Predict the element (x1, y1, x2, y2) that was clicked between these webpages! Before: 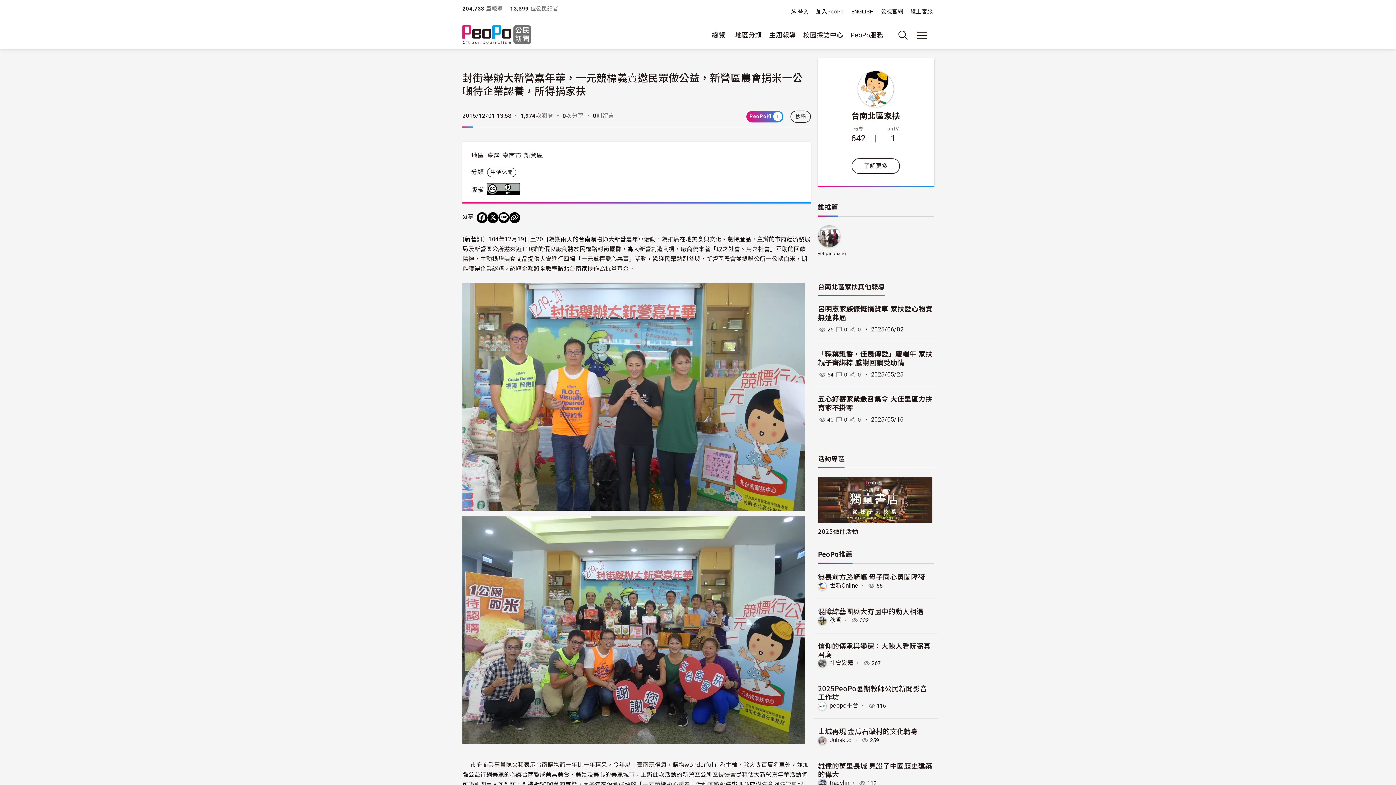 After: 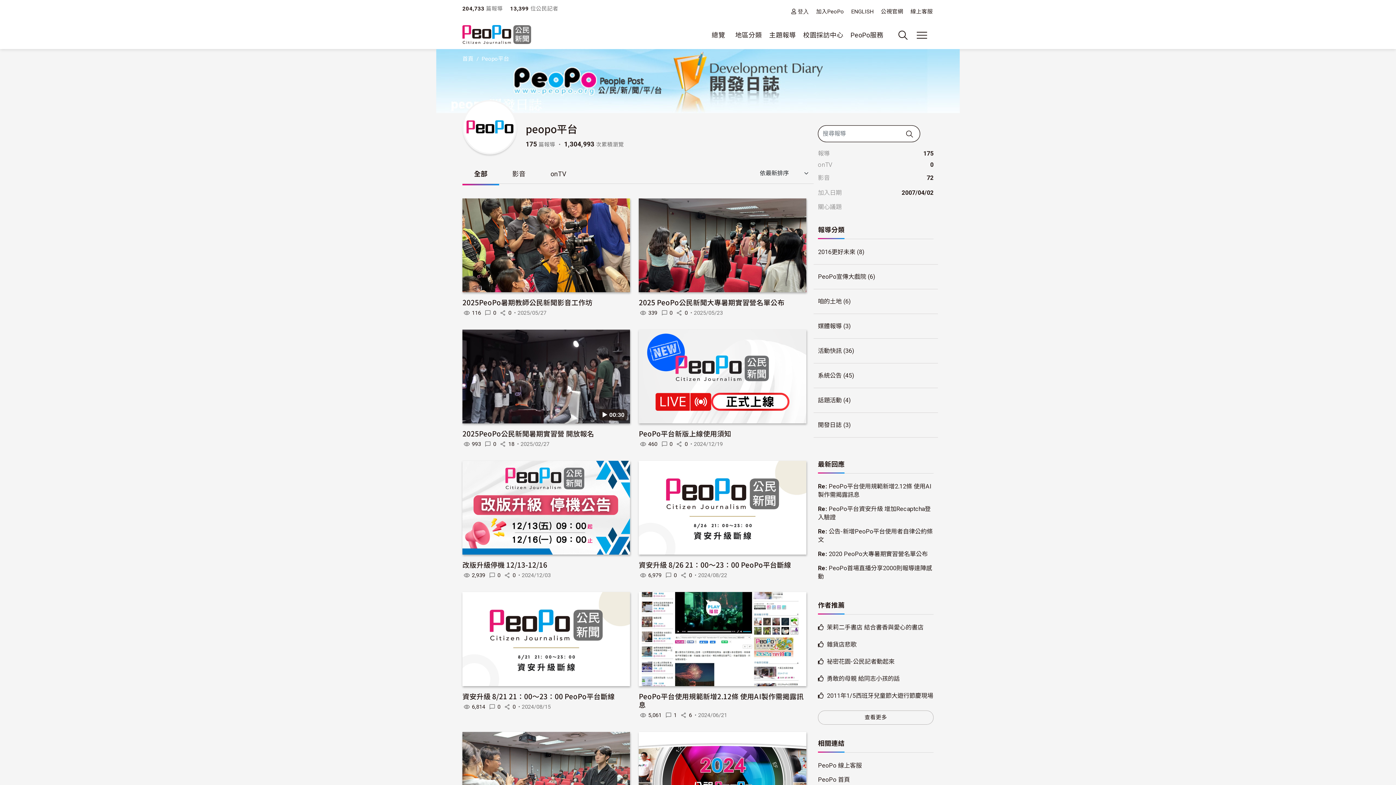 Action: label: peopo平台 bbox: (829, 702, 858, 709)